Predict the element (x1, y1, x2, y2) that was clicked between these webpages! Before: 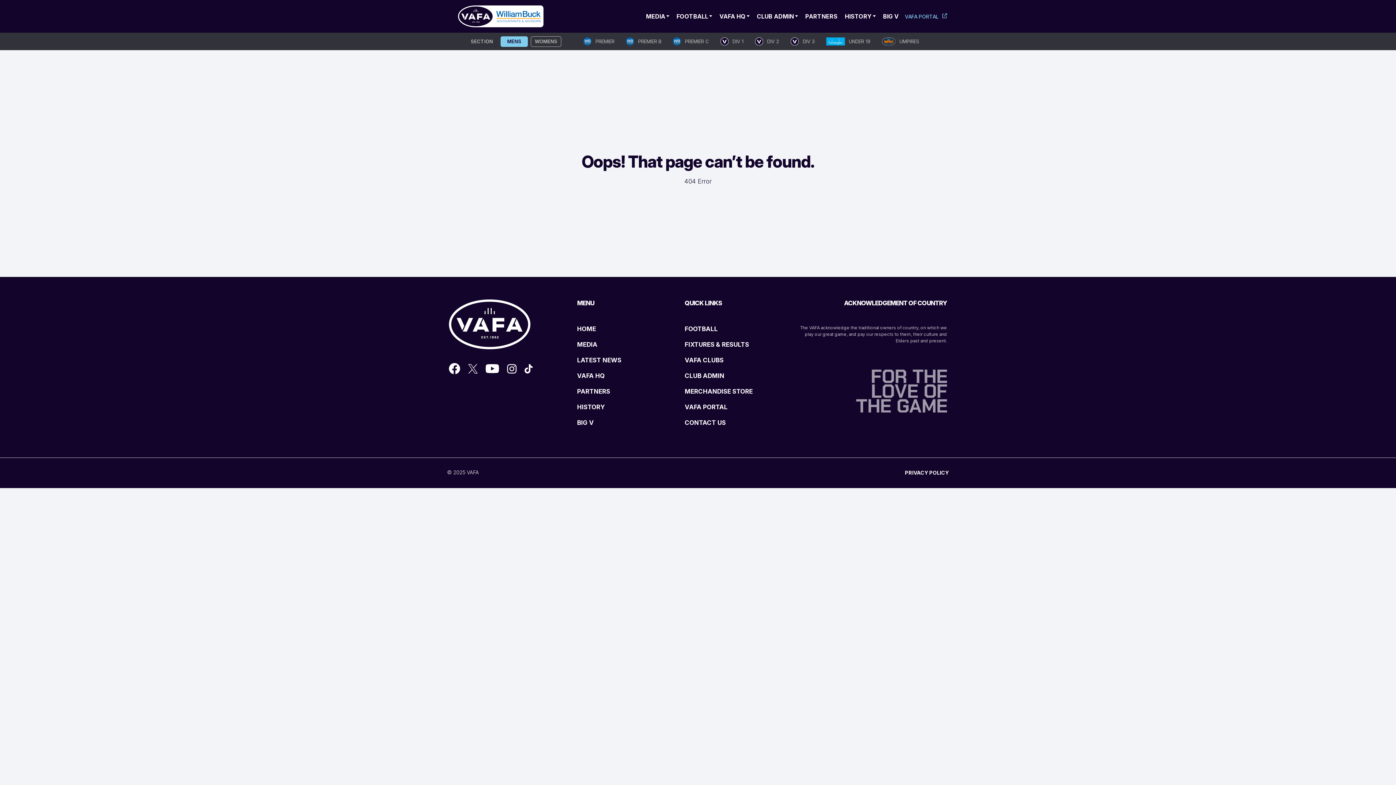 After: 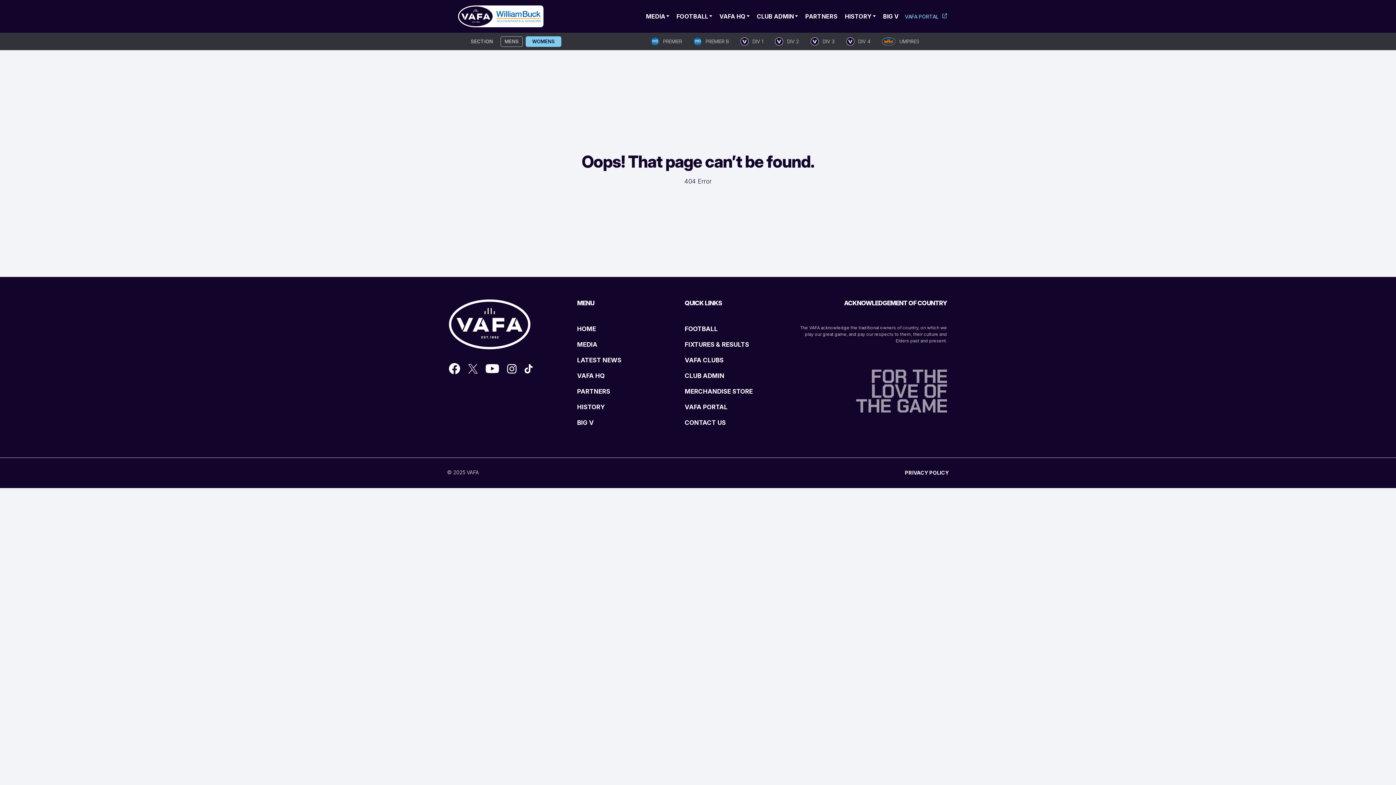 Action: label: WOMENS bbox: (530, 36, 561, 46)